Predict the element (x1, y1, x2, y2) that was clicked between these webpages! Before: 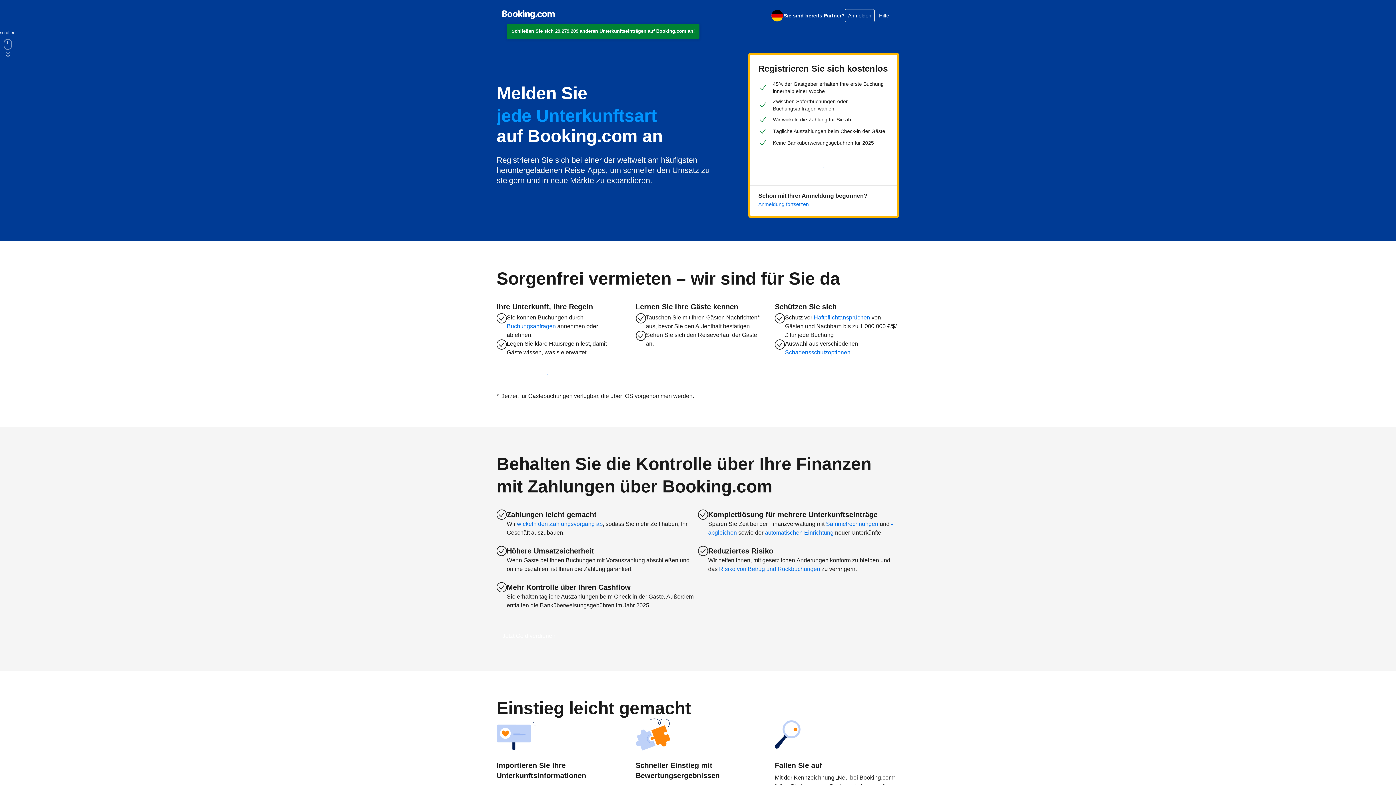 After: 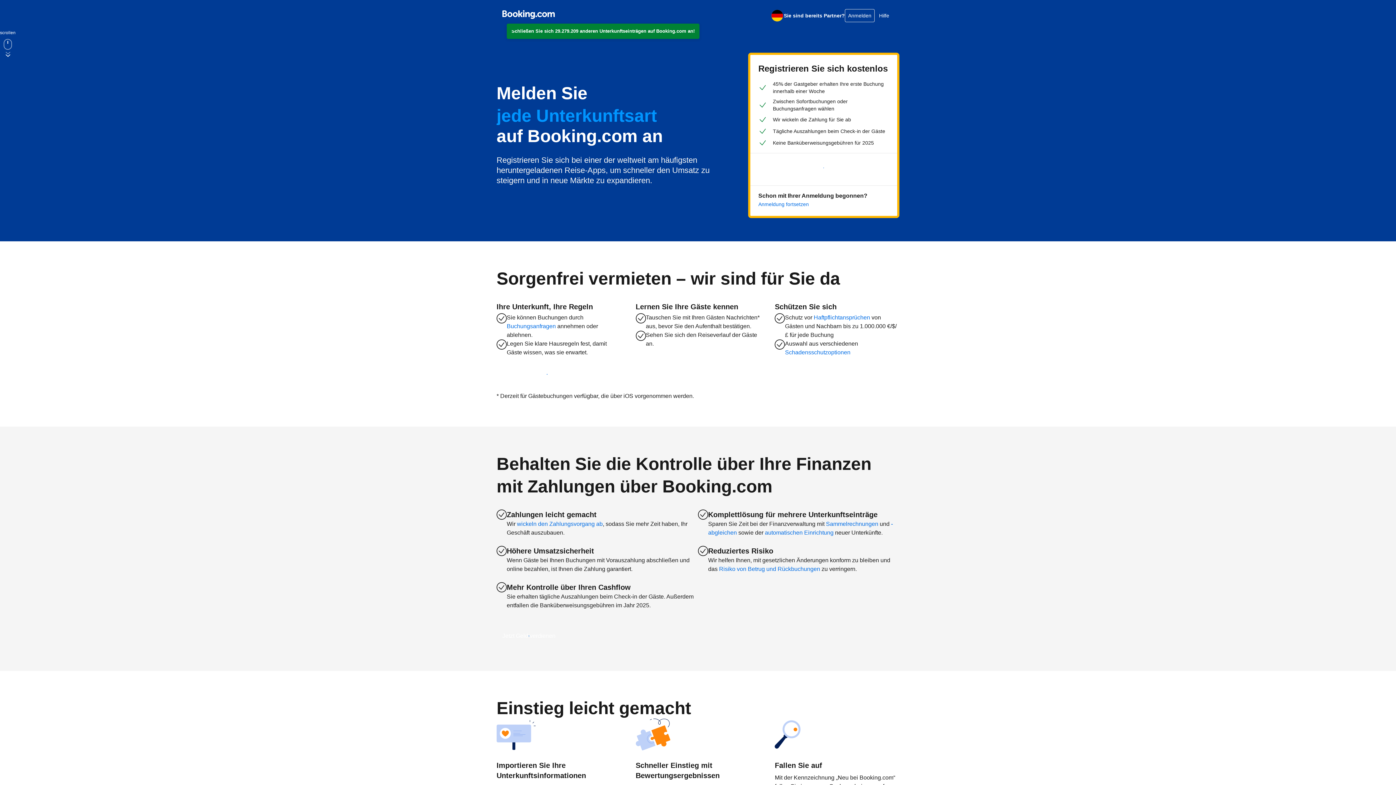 Action: label: Deutsch bbox: (770, 8, 784, 22)